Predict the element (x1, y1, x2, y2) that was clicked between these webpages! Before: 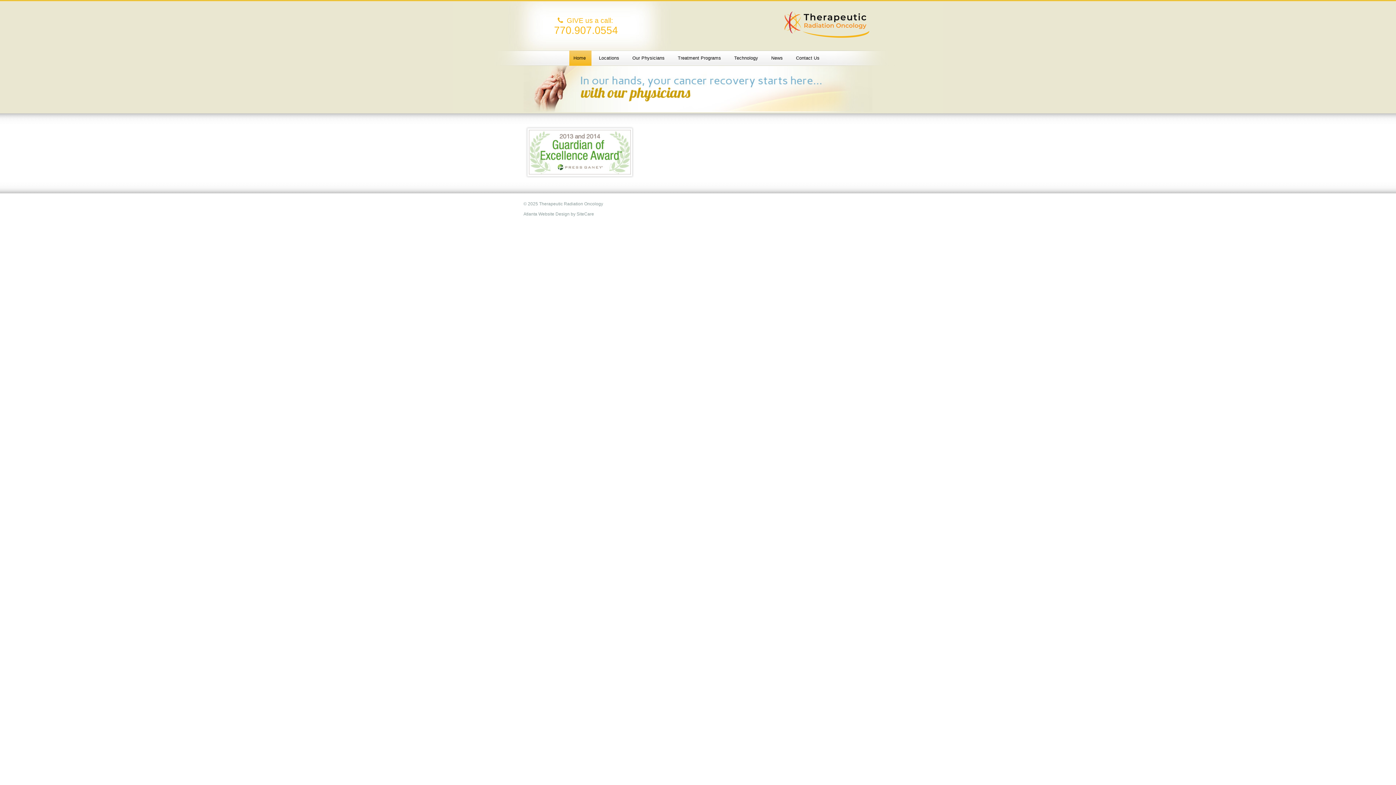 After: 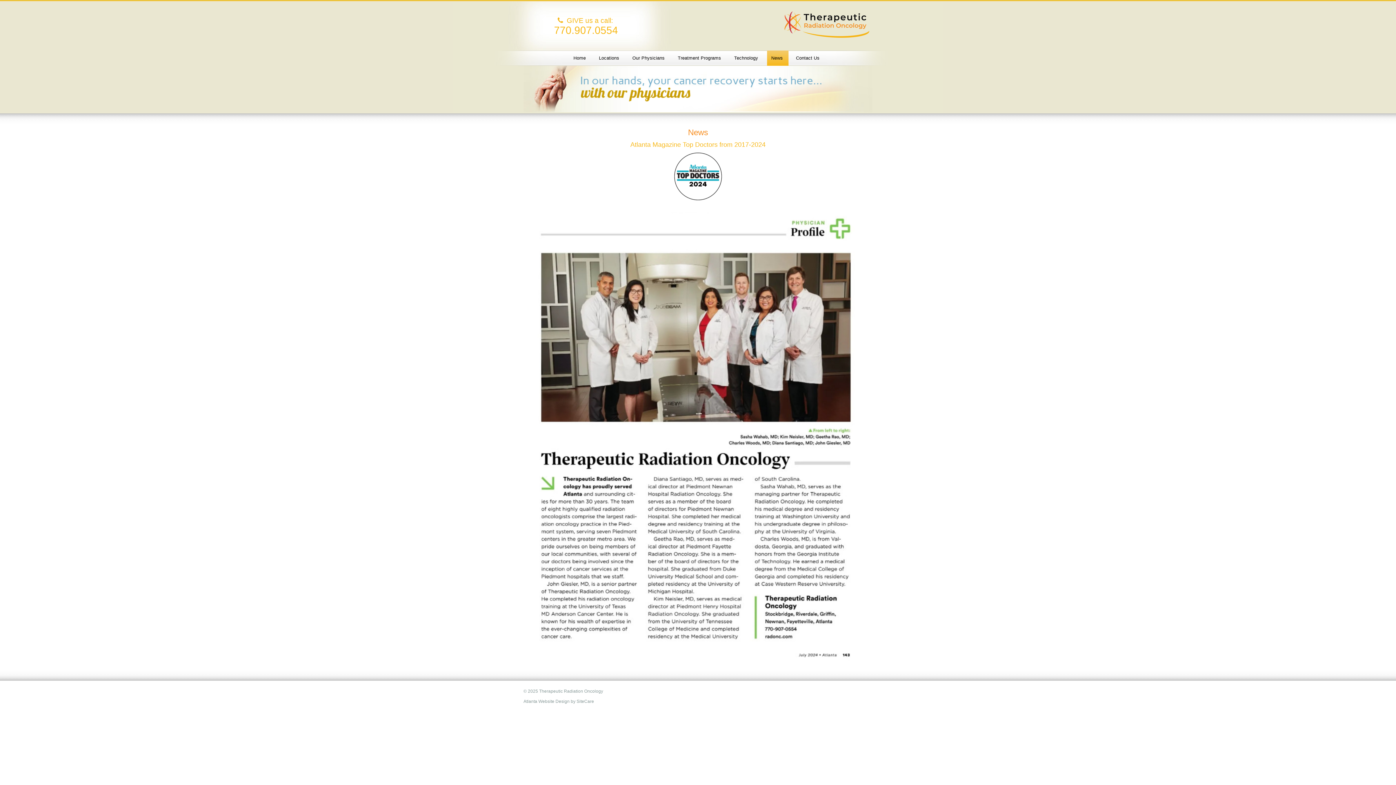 Action: label: News bbox: (767, 50, 790, 65)